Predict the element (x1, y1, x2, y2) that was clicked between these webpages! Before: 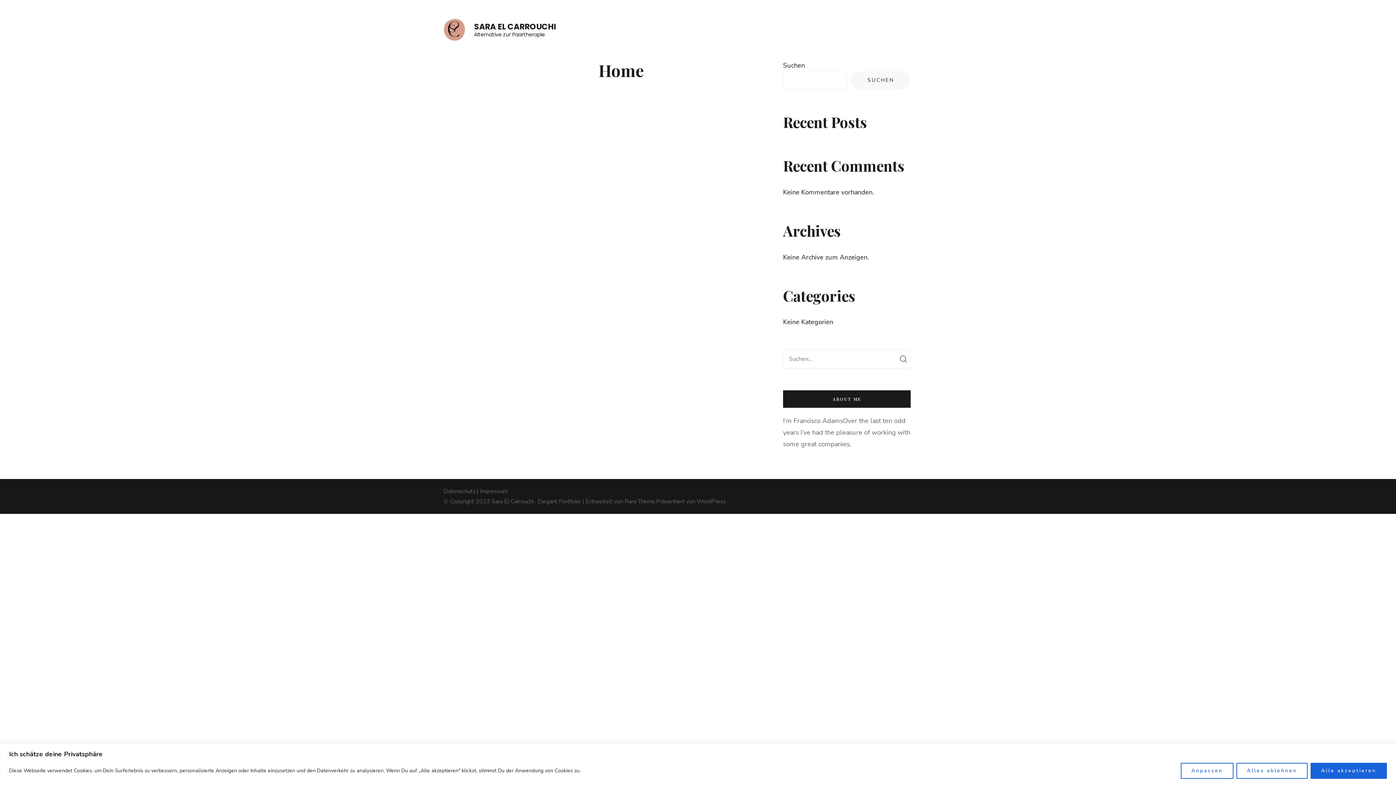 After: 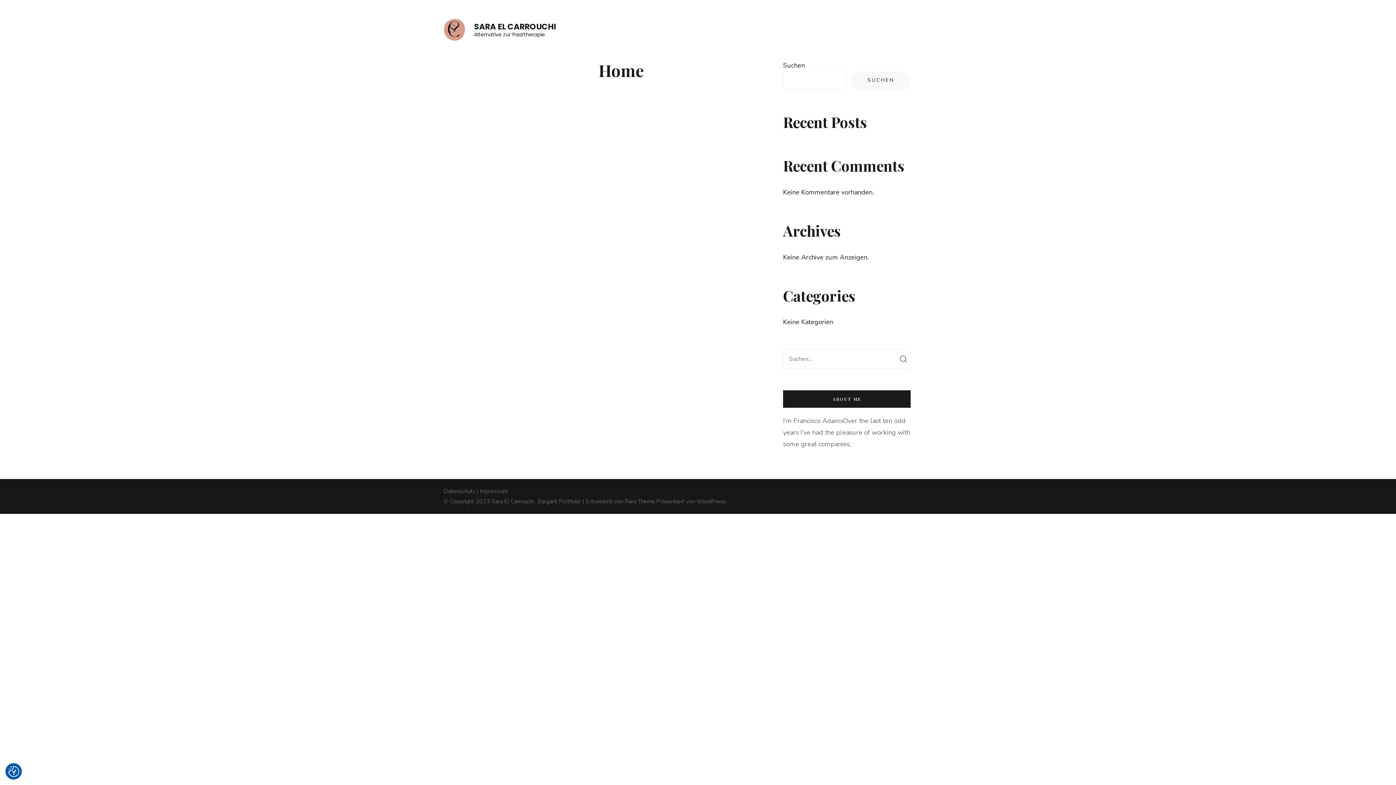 Action: label: Alle akzeptieren bbox: (1310, 763, 1387, 779)